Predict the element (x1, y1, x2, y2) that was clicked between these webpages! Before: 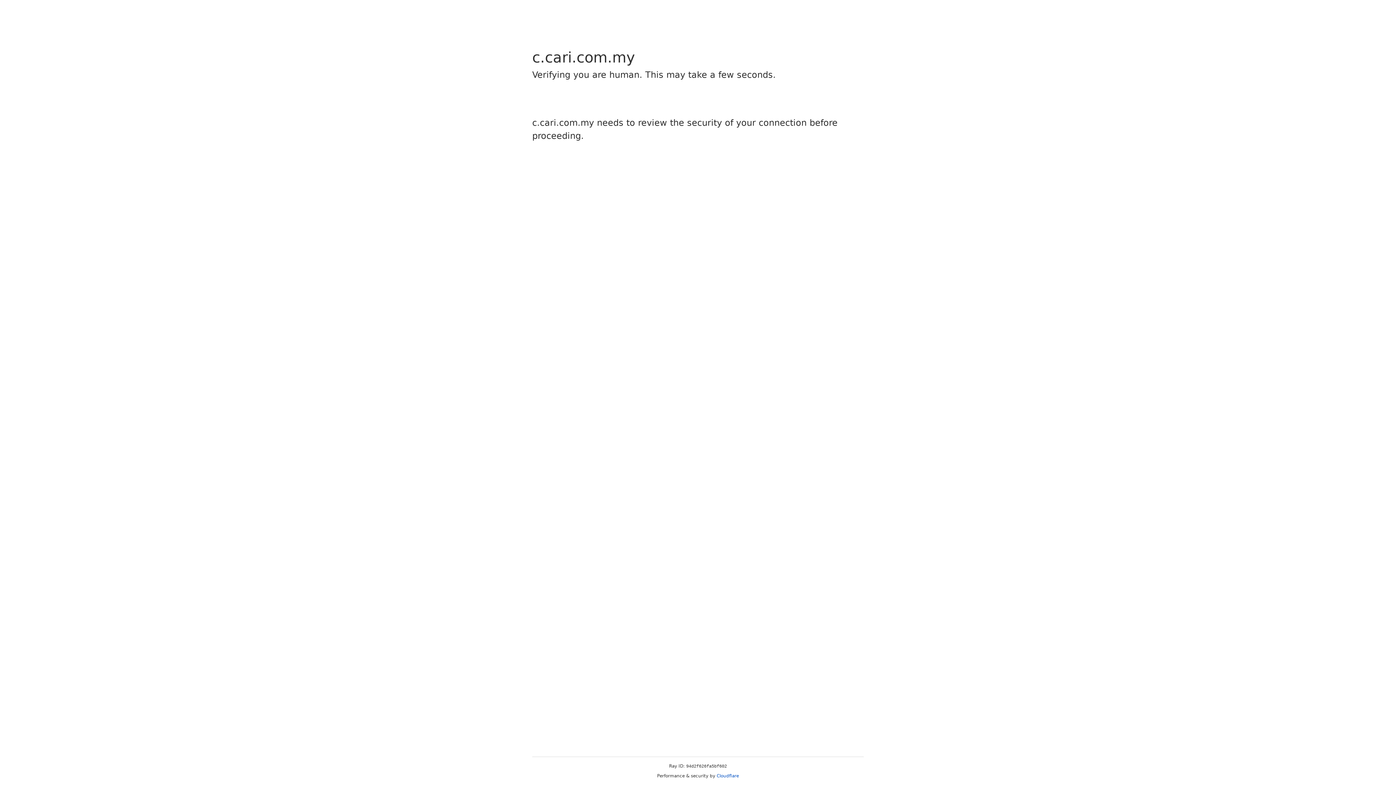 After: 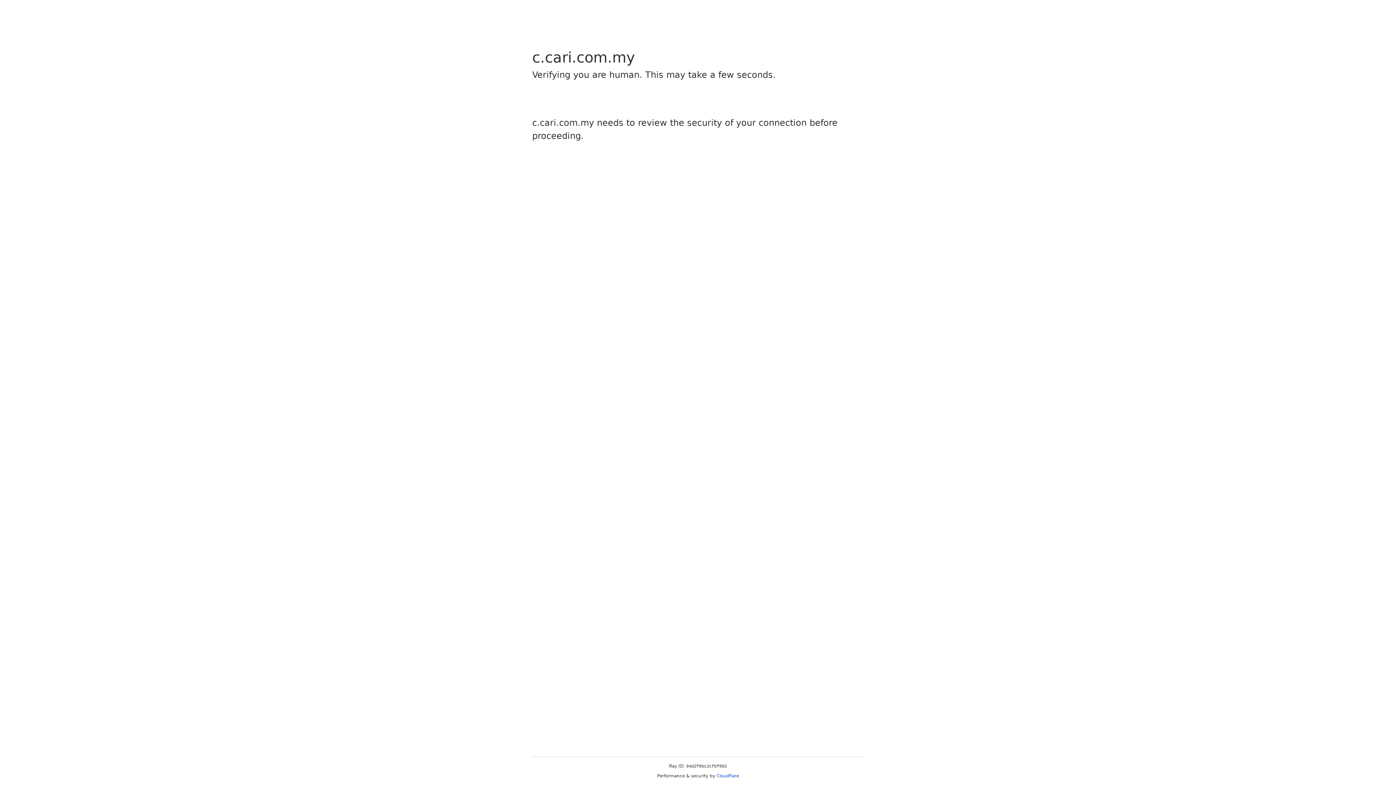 Action: bbox: (716, 773, 739, 778) label: Cloudflare